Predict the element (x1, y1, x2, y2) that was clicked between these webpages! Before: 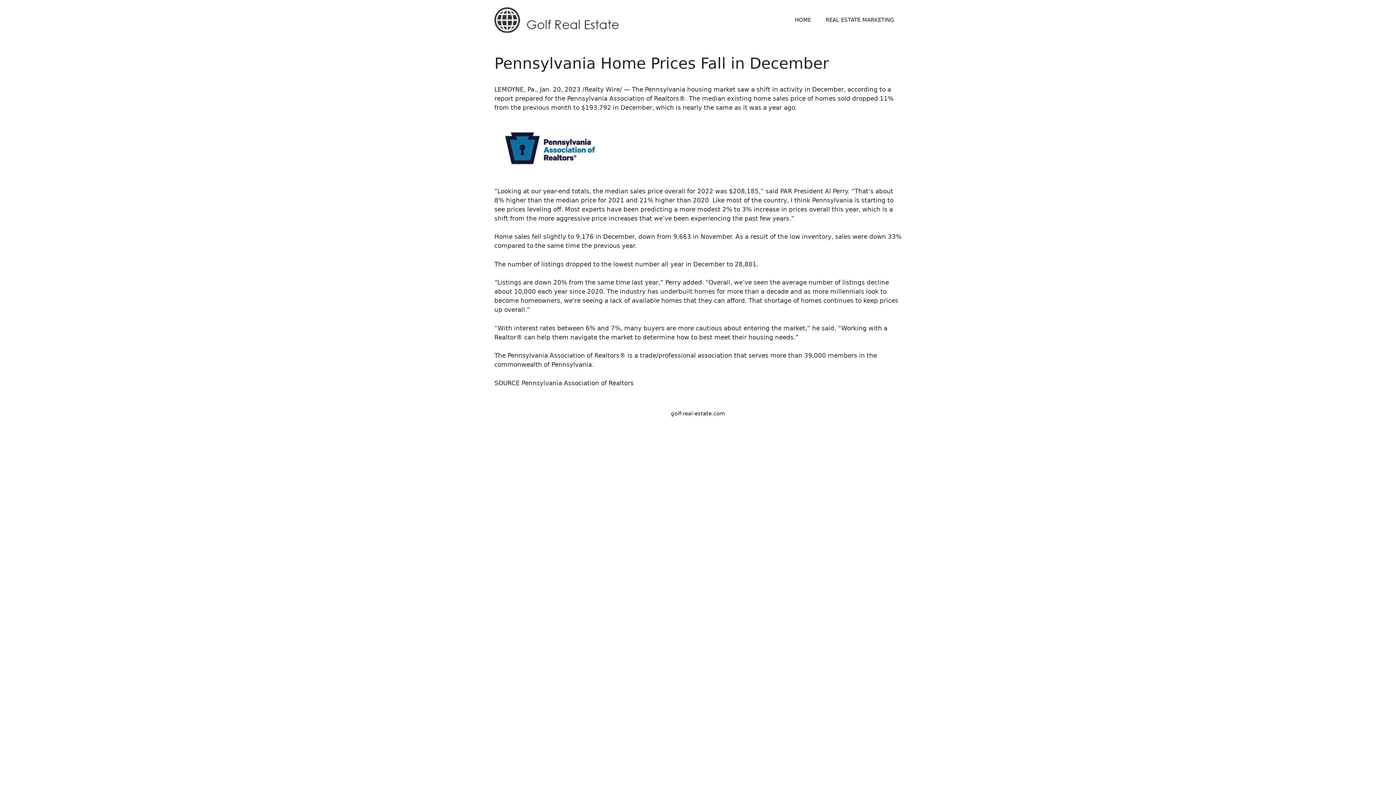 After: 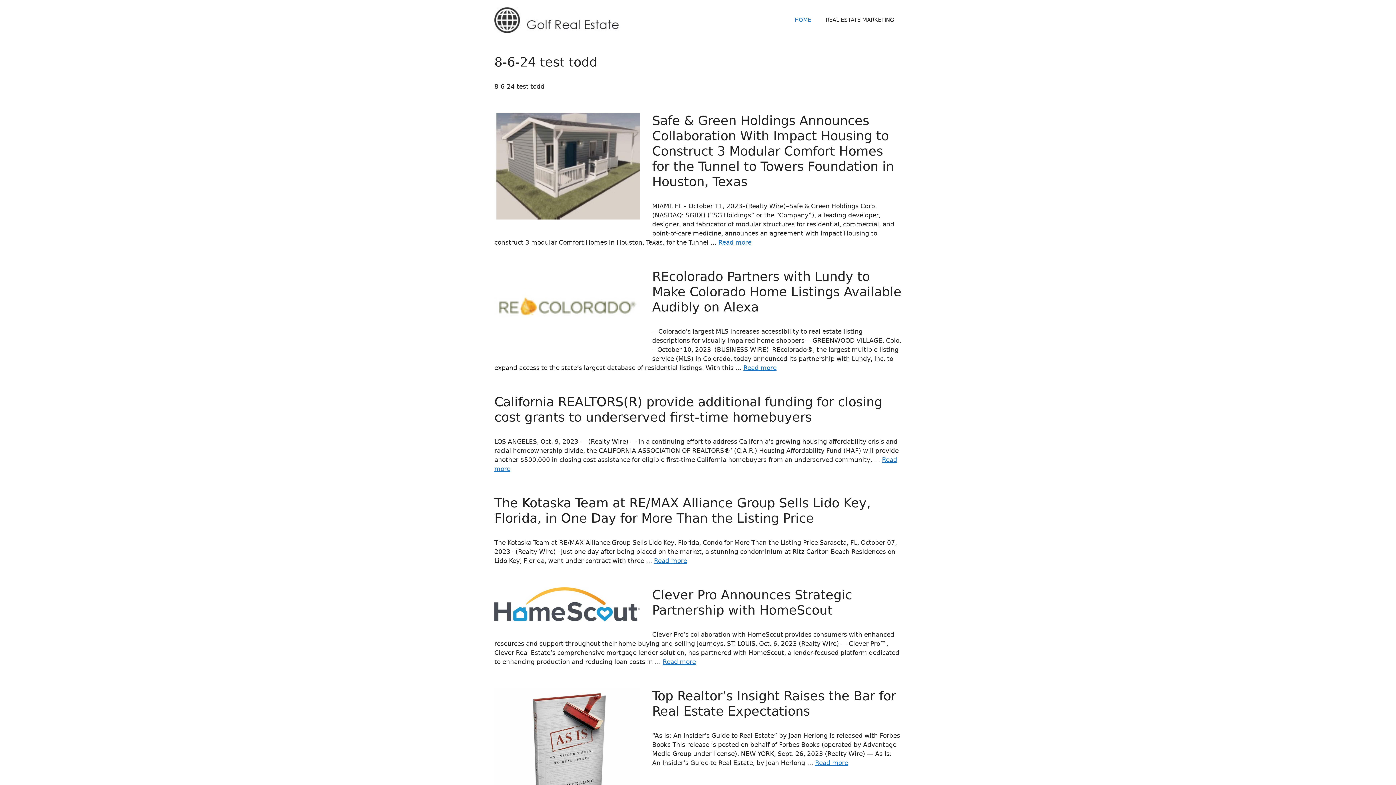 Action: bbox: (787, 9, 818, 30) label: HOME